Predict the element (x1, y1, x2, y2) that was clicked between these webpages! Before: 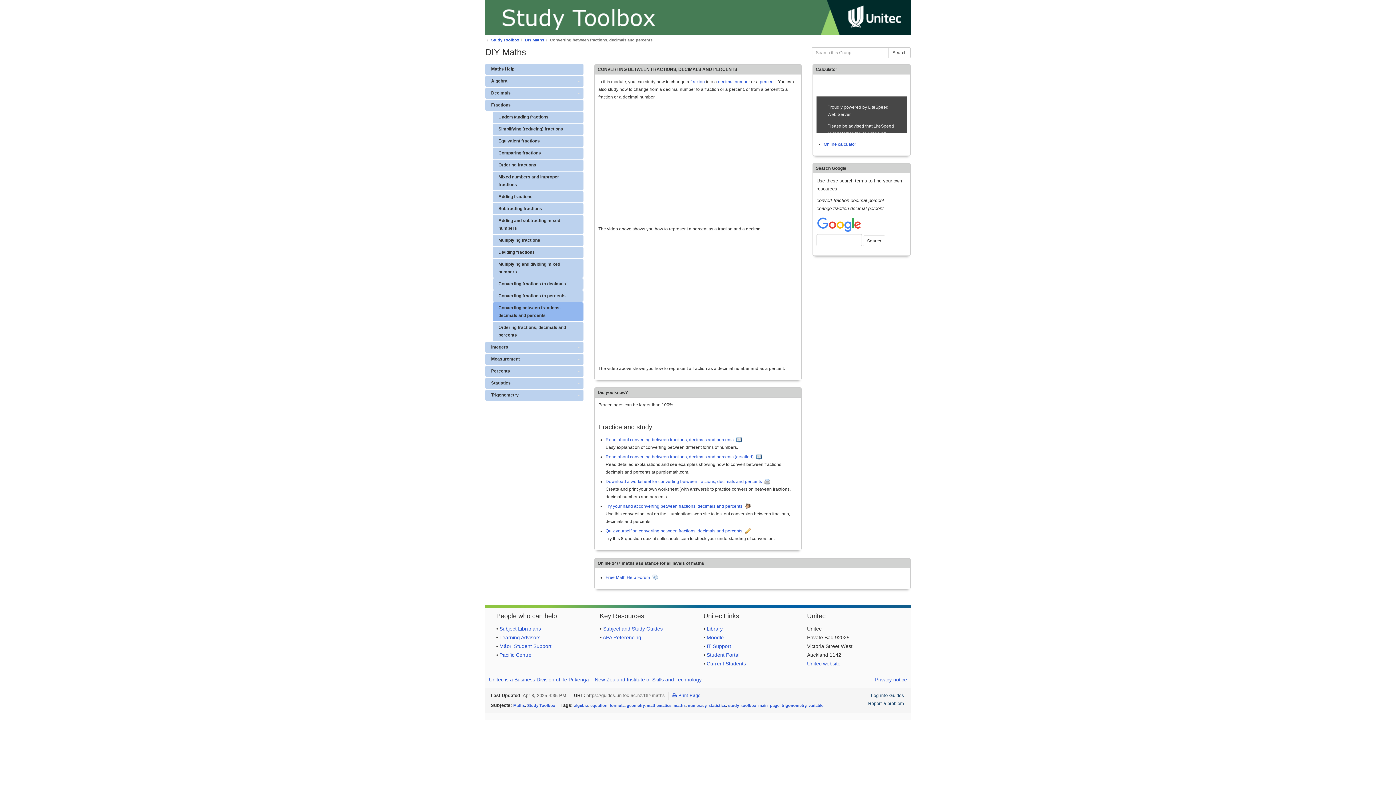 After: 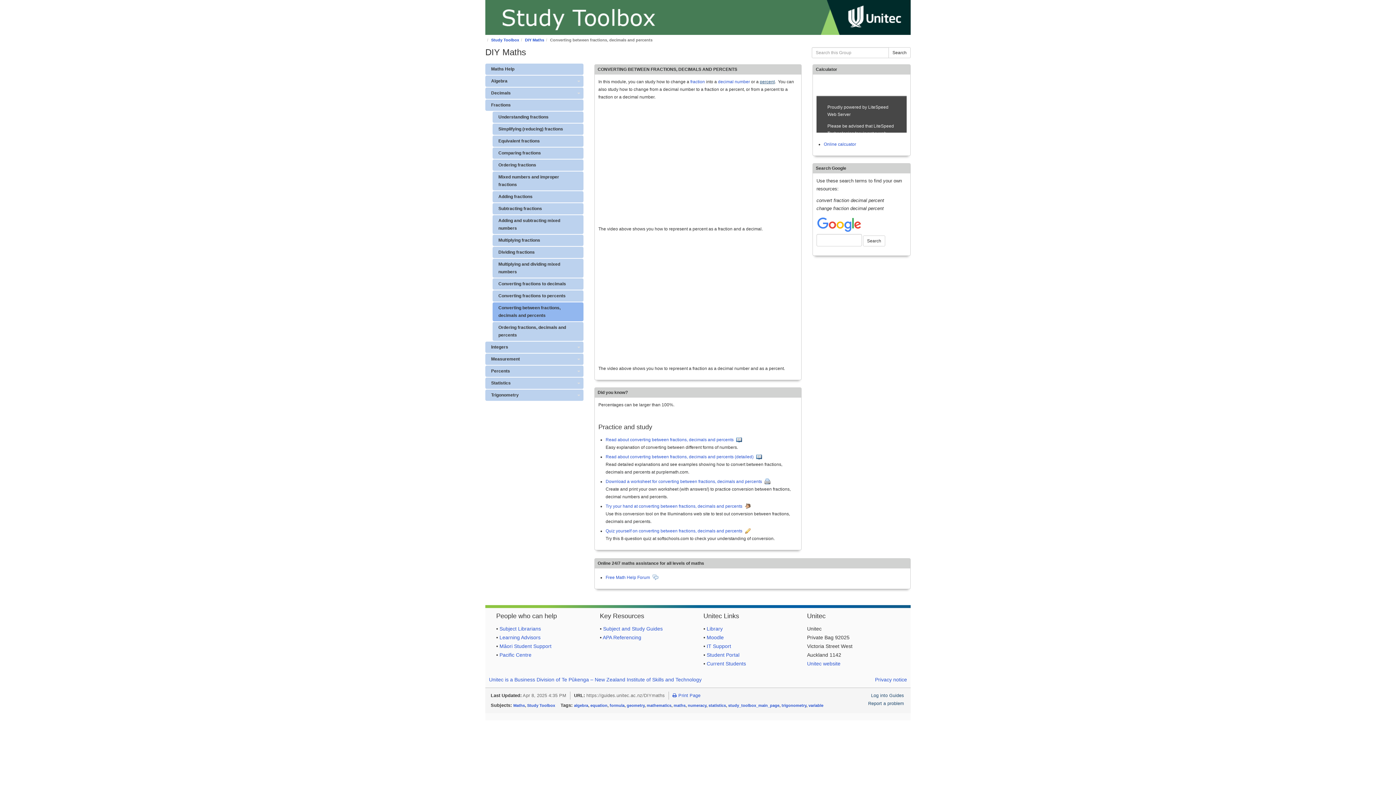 Action: label: percent bbox: (760, 79, 774, 84)